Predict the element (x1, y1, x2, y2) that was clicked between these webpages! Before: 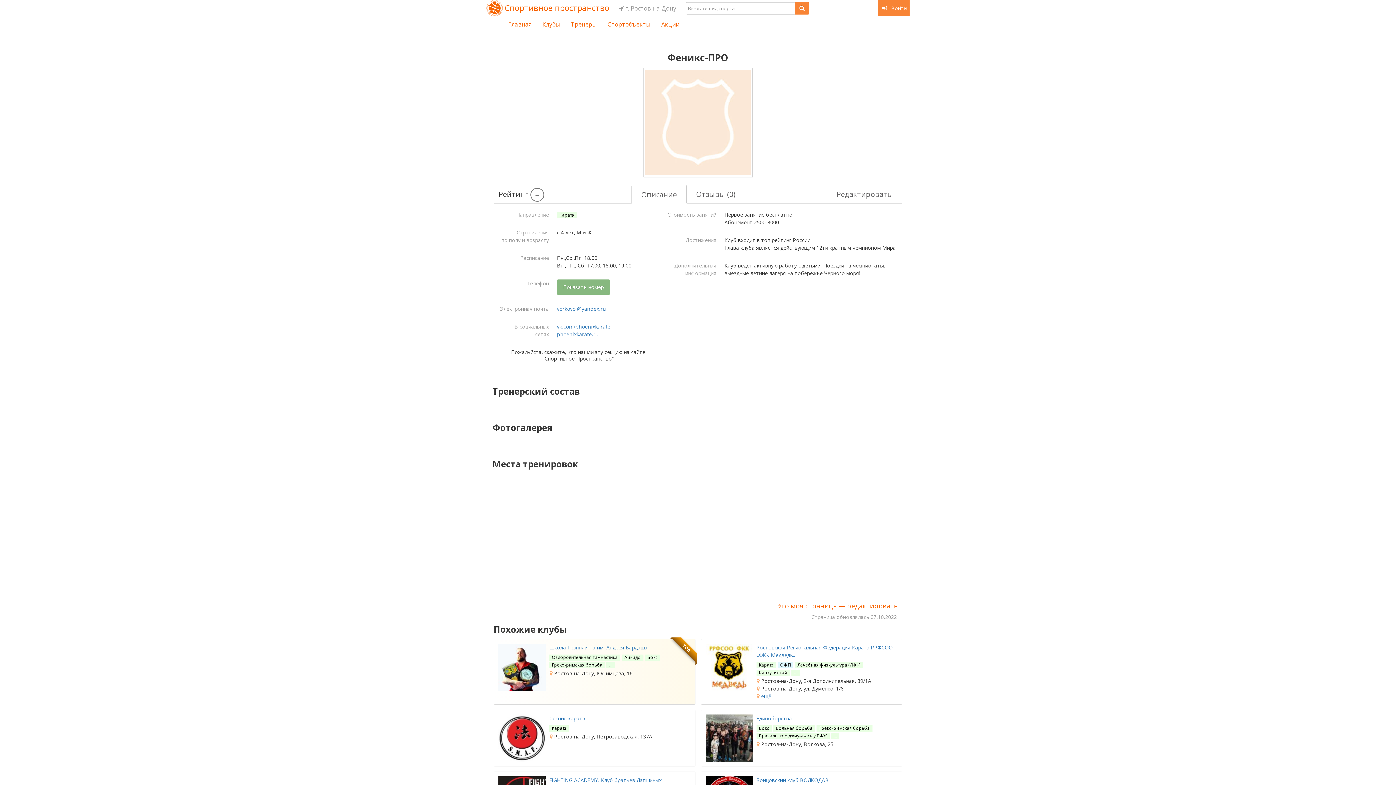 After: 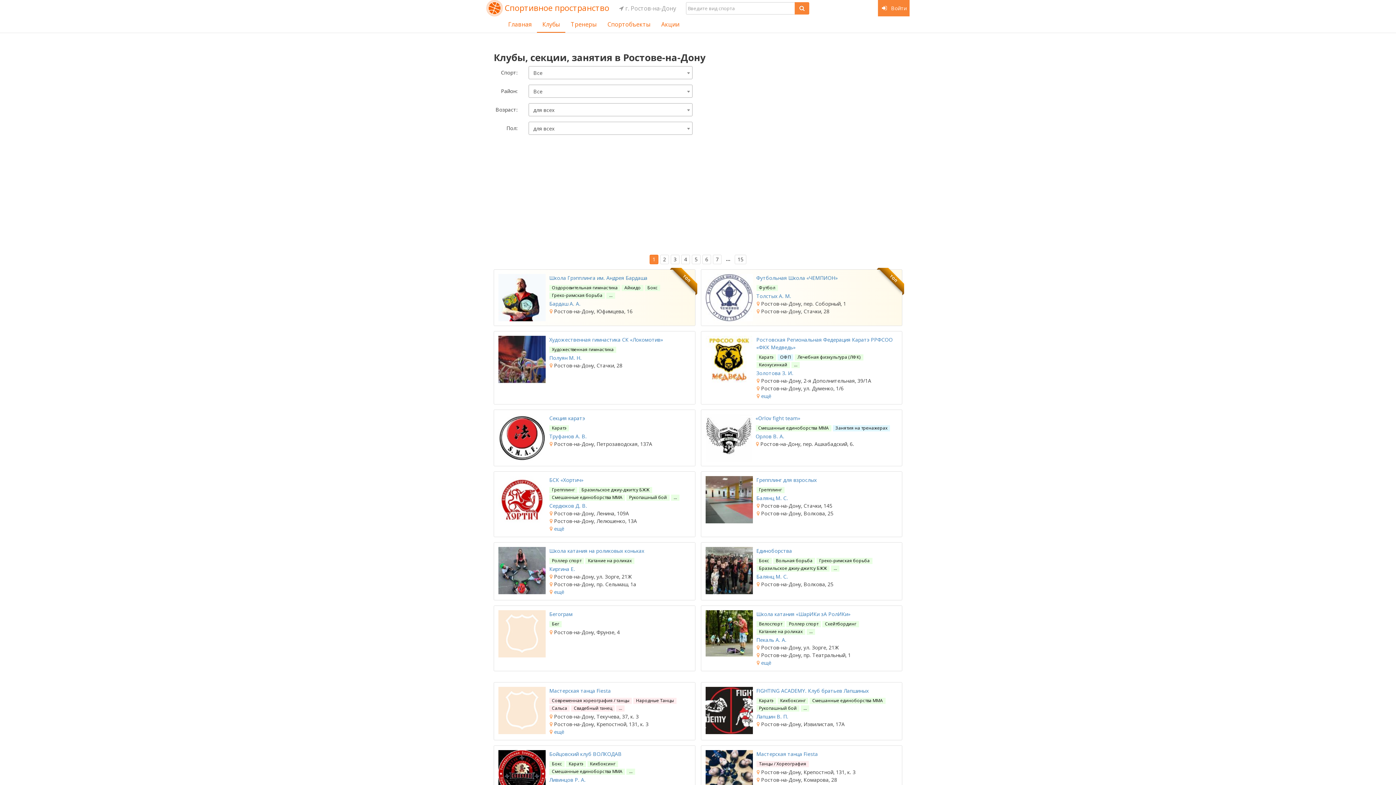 Action: label: Клубы bbox: (537, 16, 565, 32)